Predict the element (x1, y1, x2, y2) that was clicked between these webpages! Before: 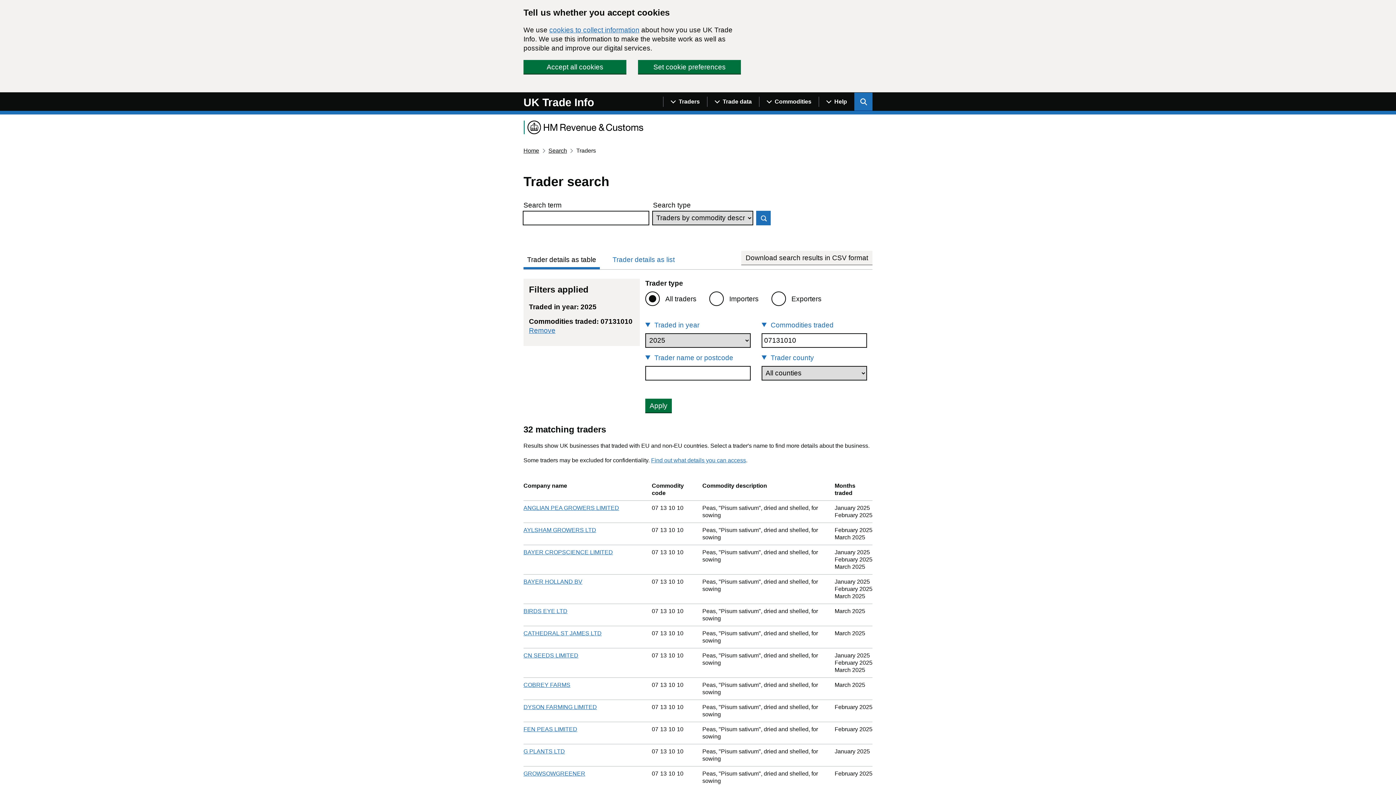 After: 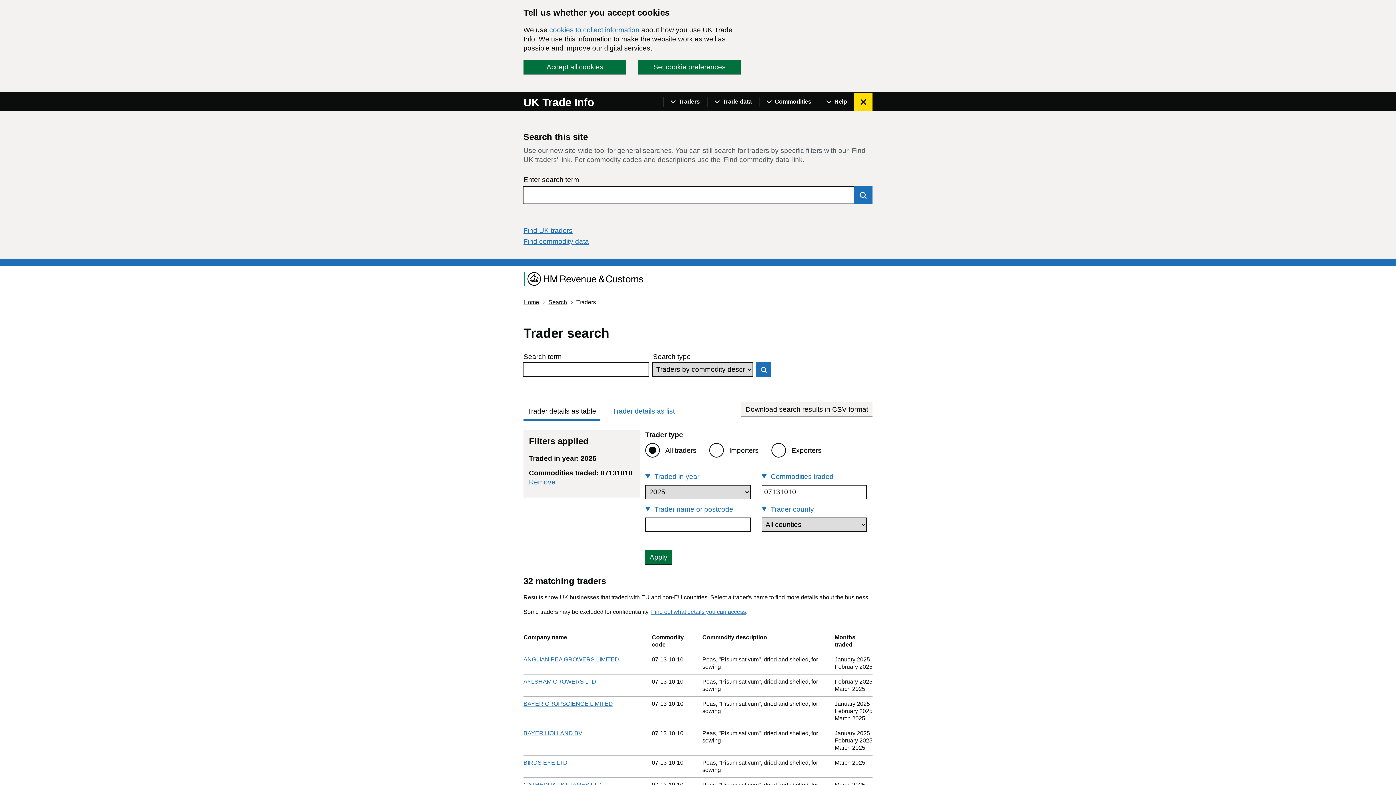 Action: bbox: (854, 92, 872, 110) label: Show search menu